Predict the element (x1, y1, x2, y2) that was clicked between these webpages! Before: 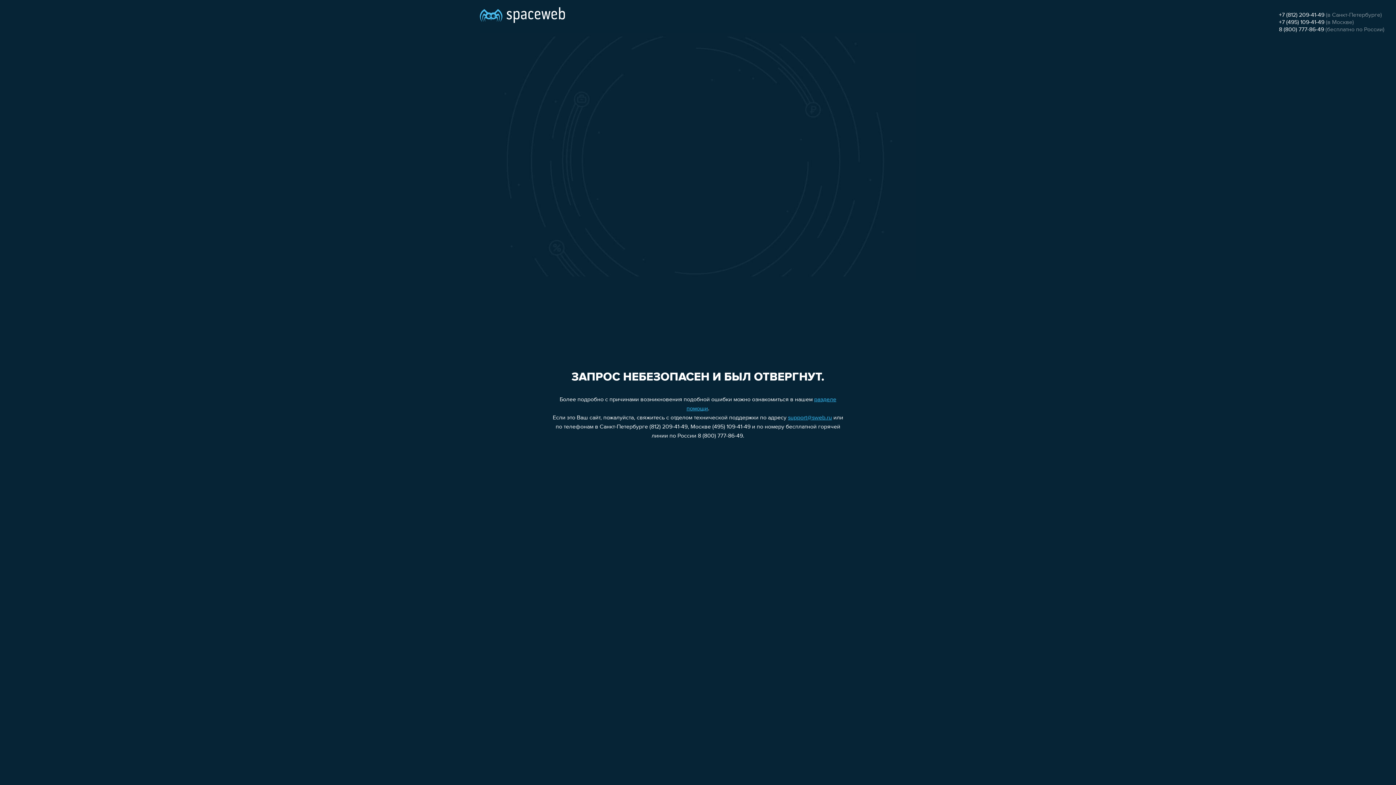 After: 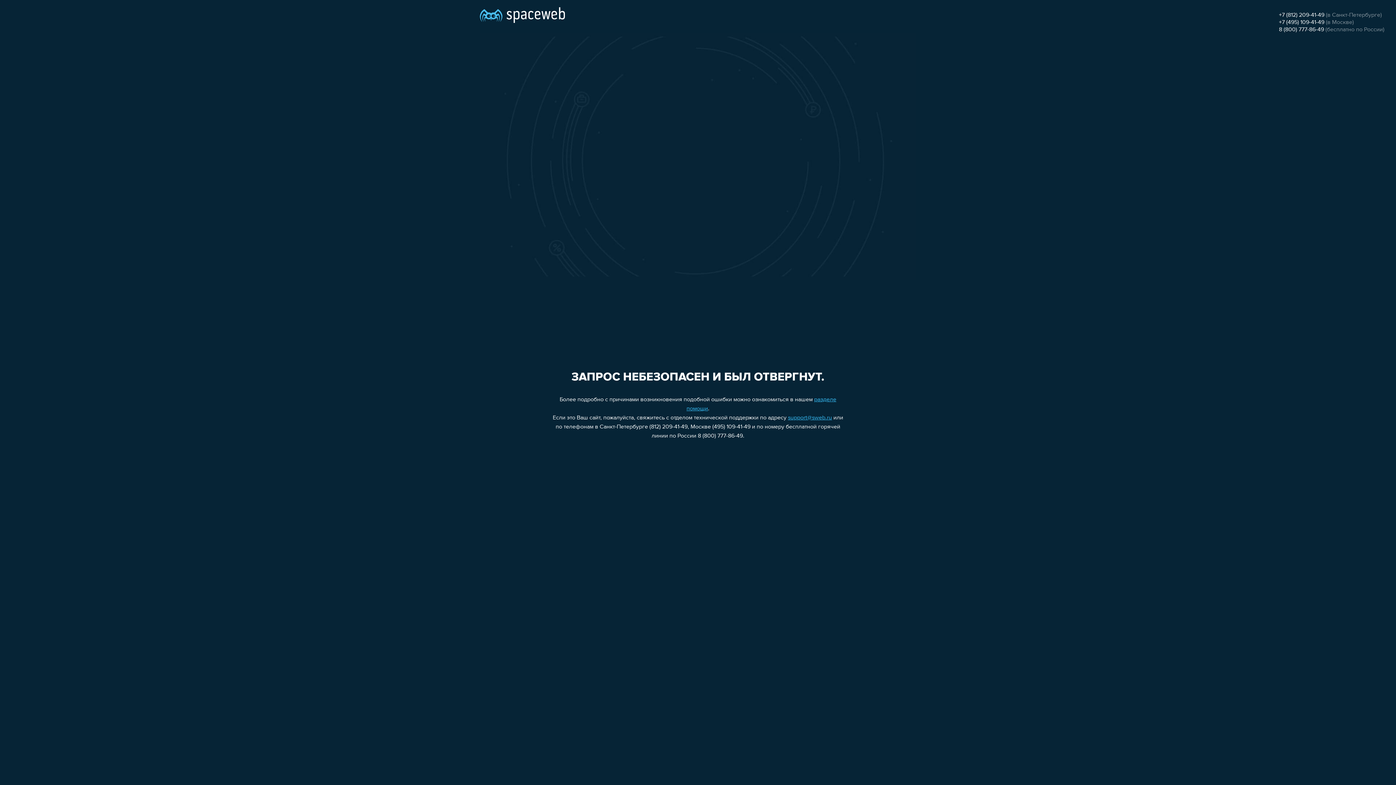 Action: bbox: (1279, 19, 1324, 25) label: +7 (495) 109-41-49